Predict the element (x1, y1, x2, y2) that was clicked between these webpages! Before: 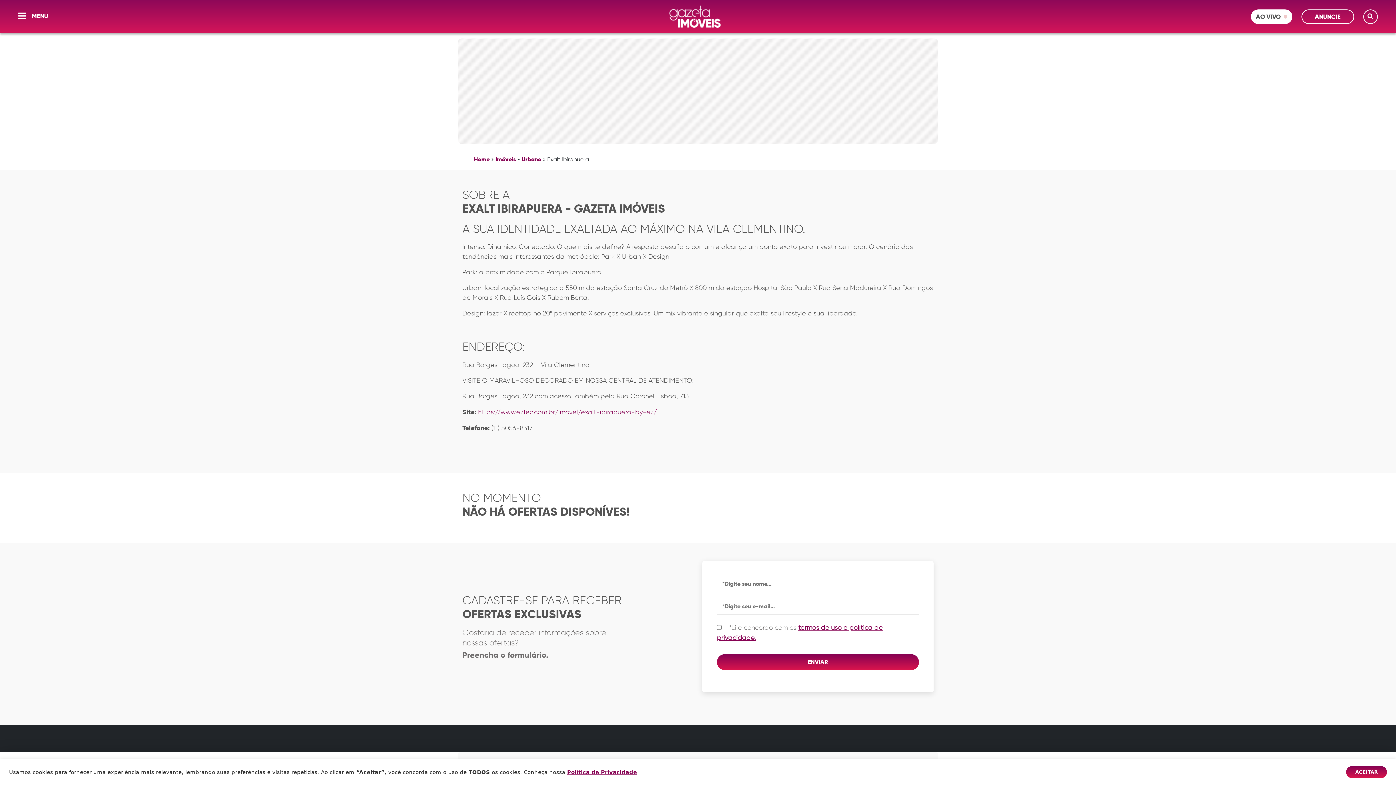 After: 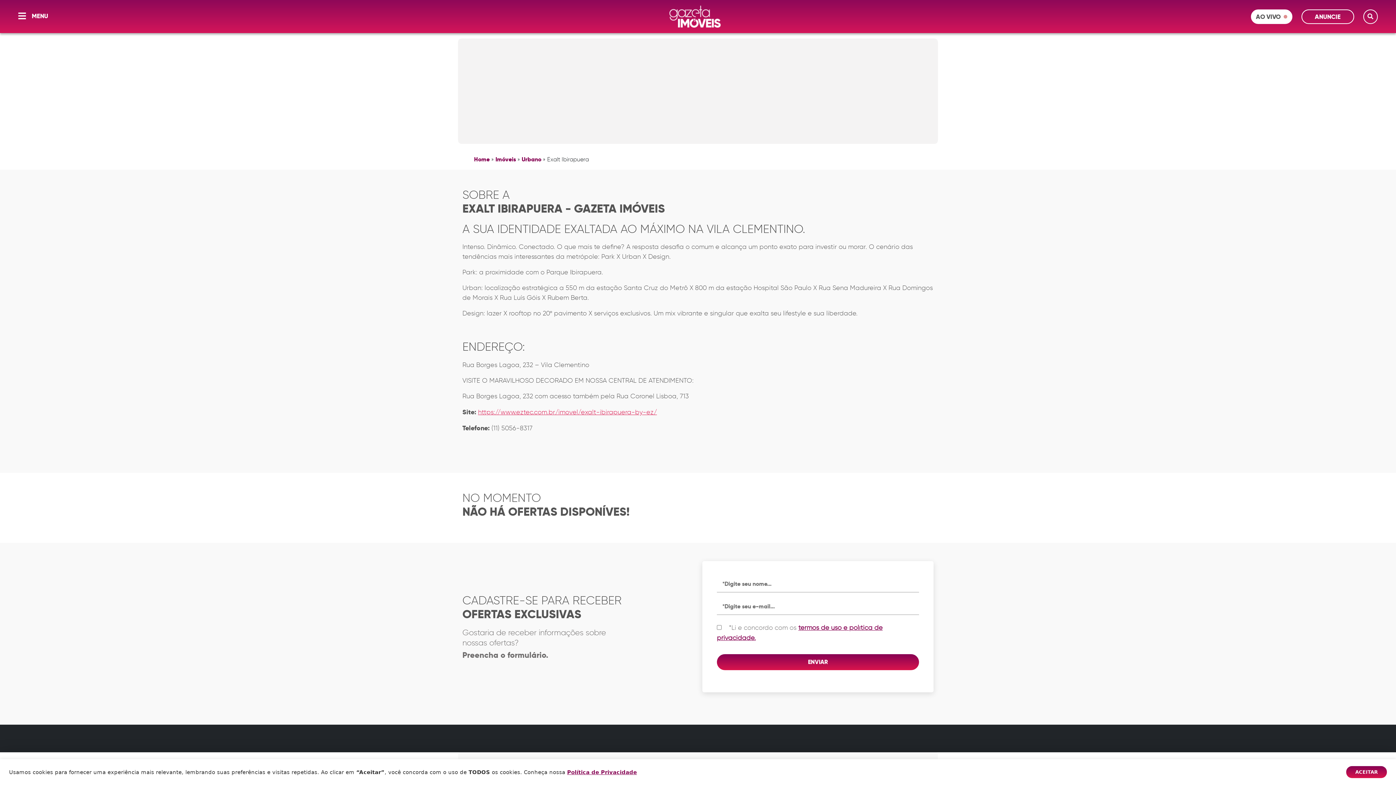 Action: label: https://www.eztec.com.br/imovel/exalt-ibirapuera-by-ez/ bbox: (478, 408, 657, 416)